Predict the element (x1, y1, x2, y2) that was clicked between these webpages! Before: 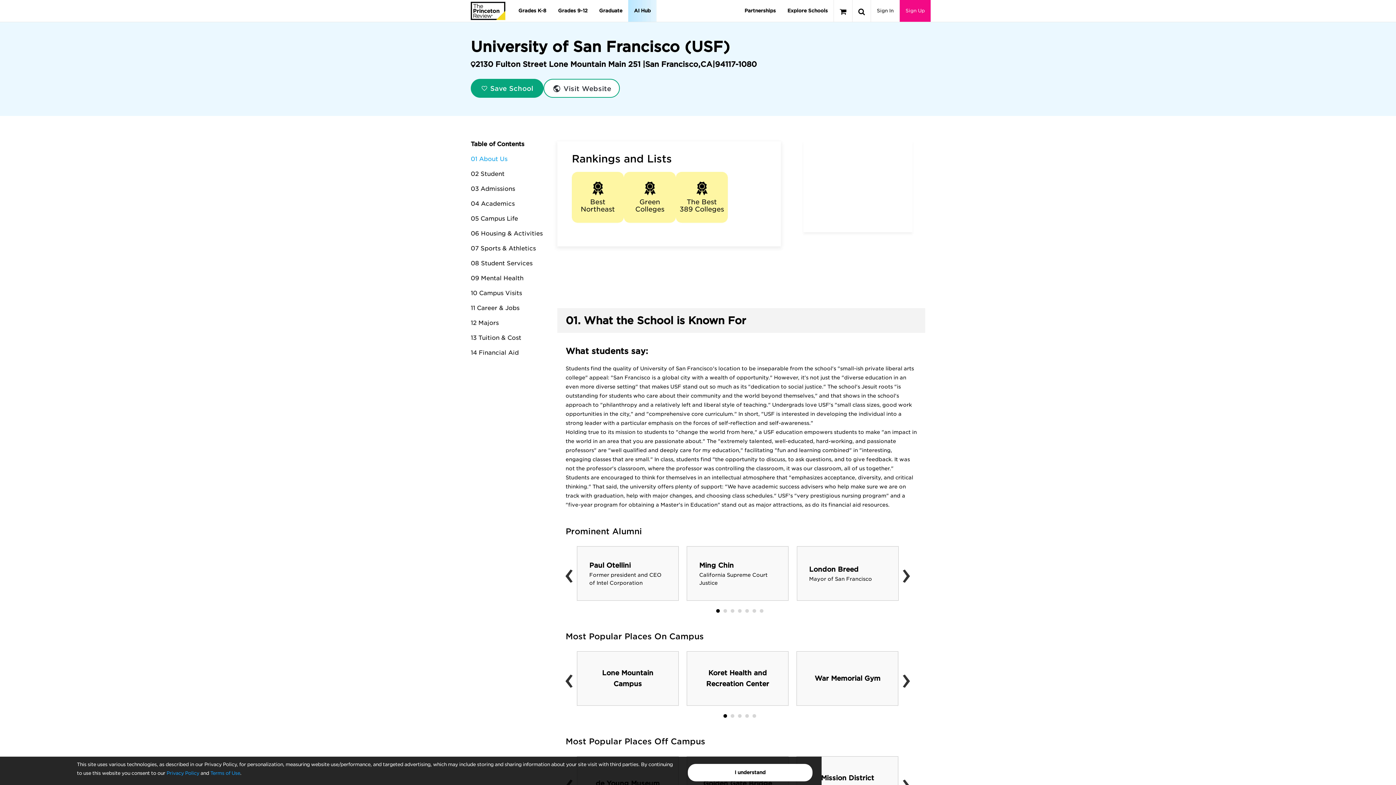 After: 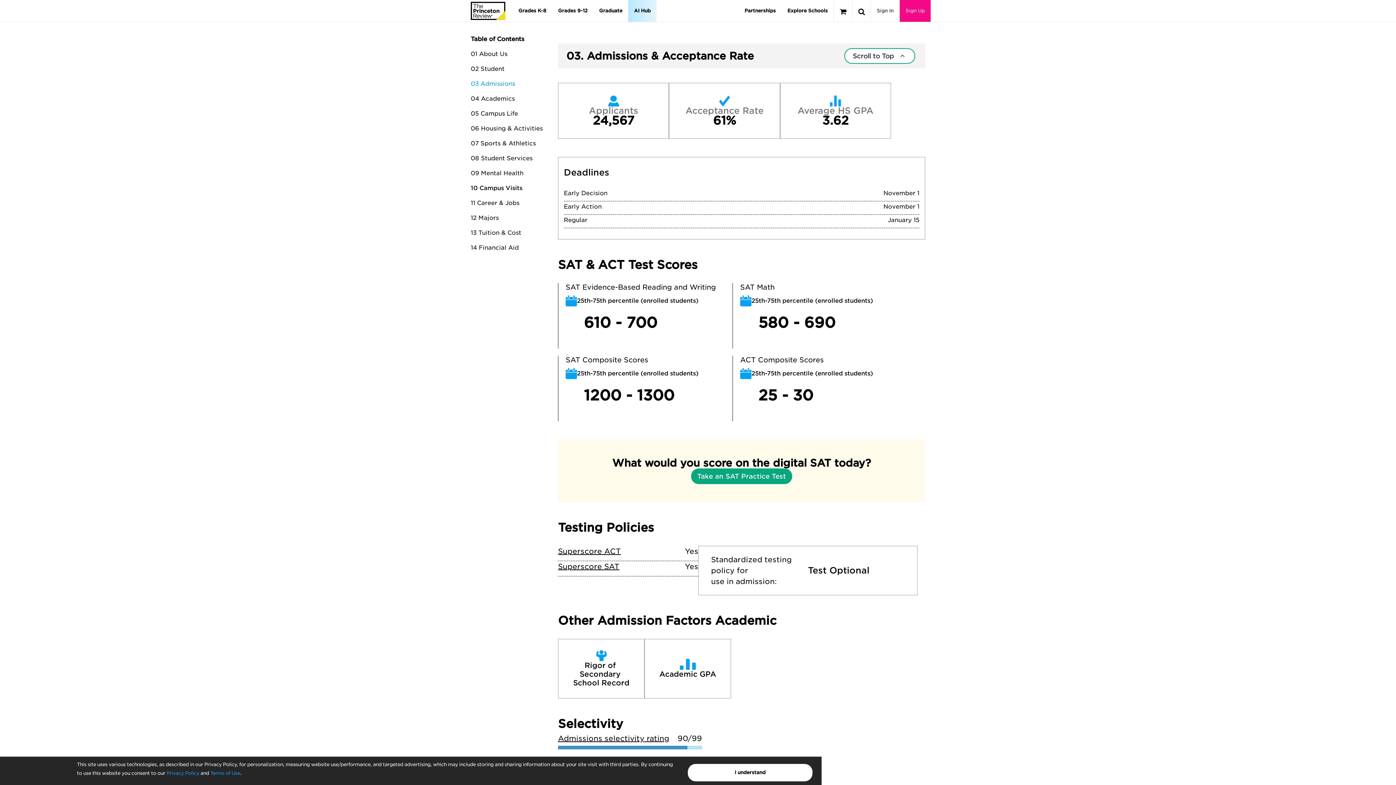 Action: label: 03 Admissions bbox: (470, 185, 515, 192)